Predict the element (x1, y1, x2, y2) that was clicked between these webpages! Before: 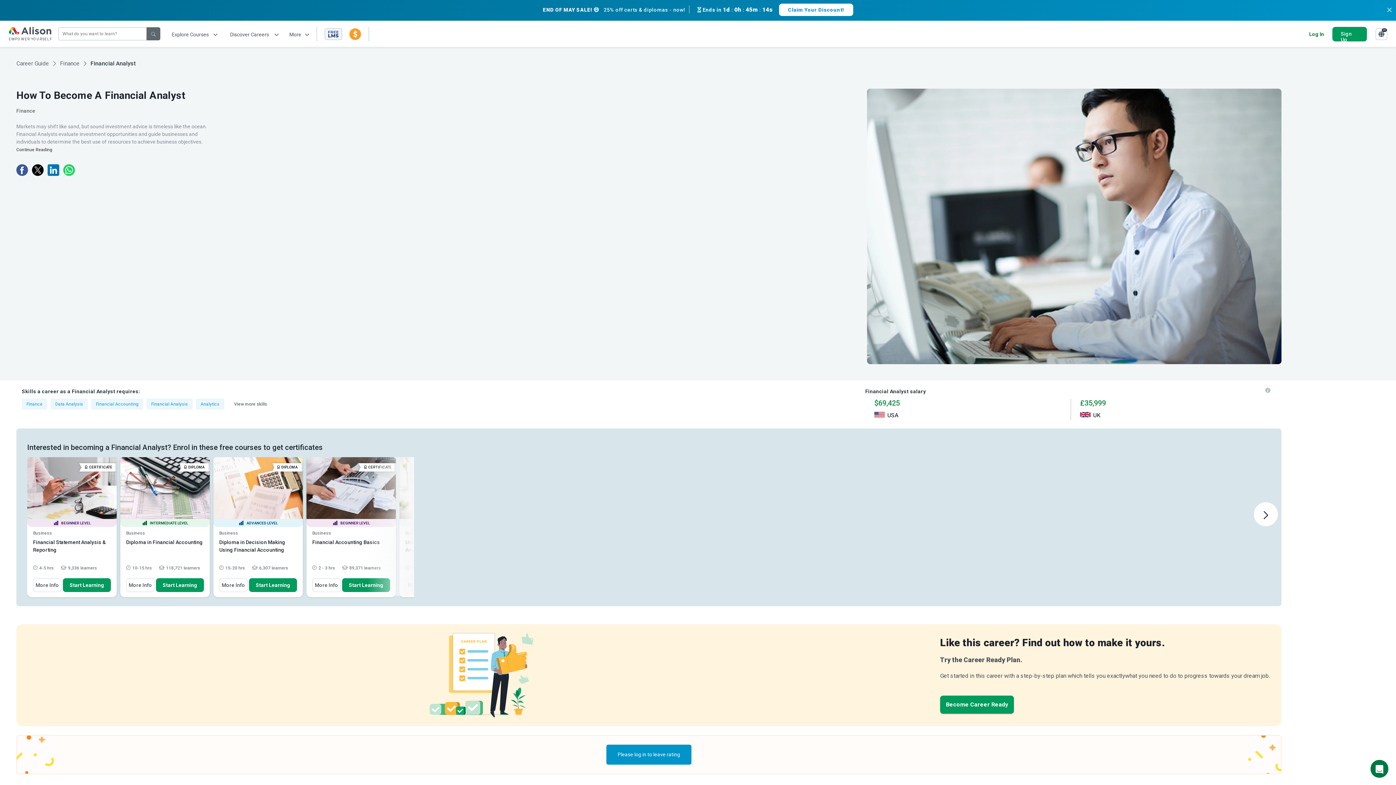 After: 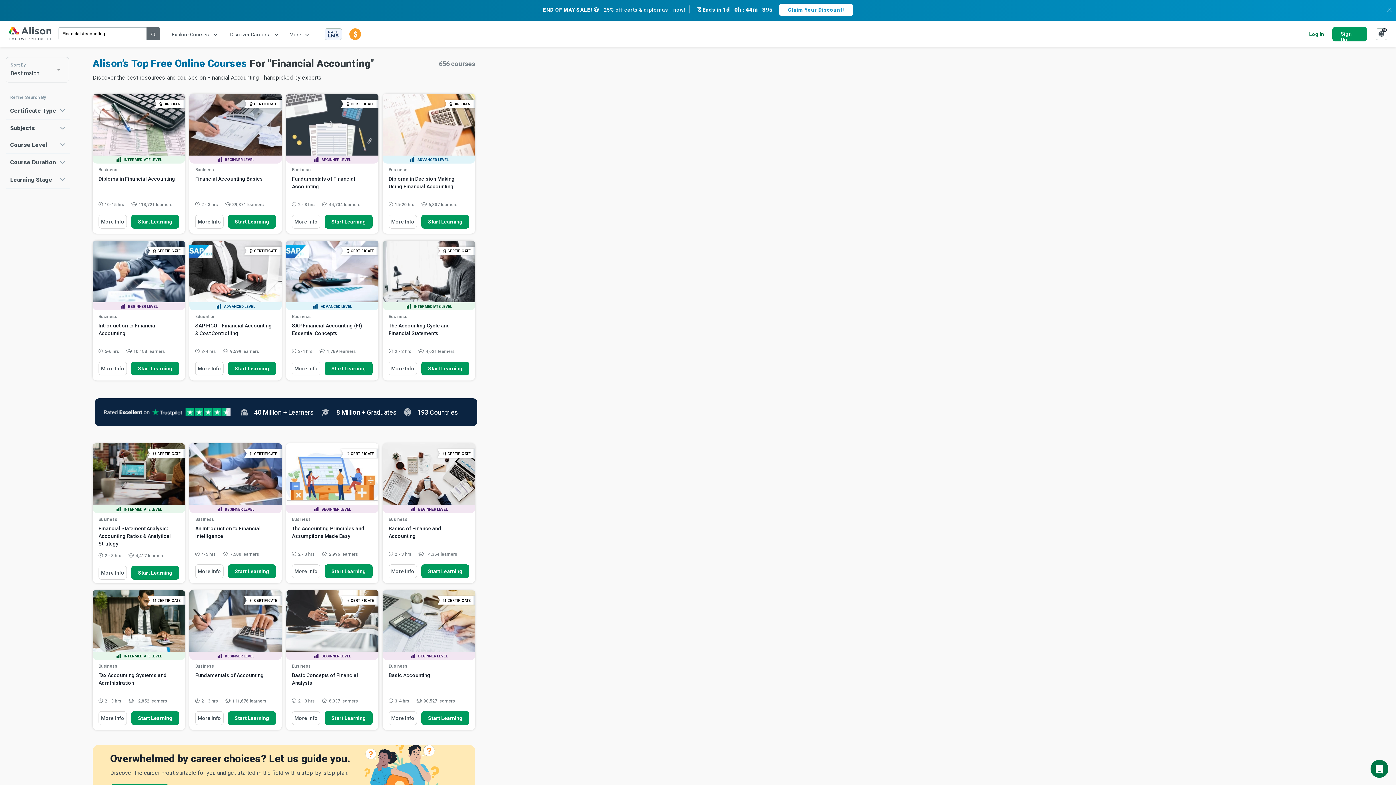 Action: bbox: (91, 400, 146, 407) label: Financial Accounting 